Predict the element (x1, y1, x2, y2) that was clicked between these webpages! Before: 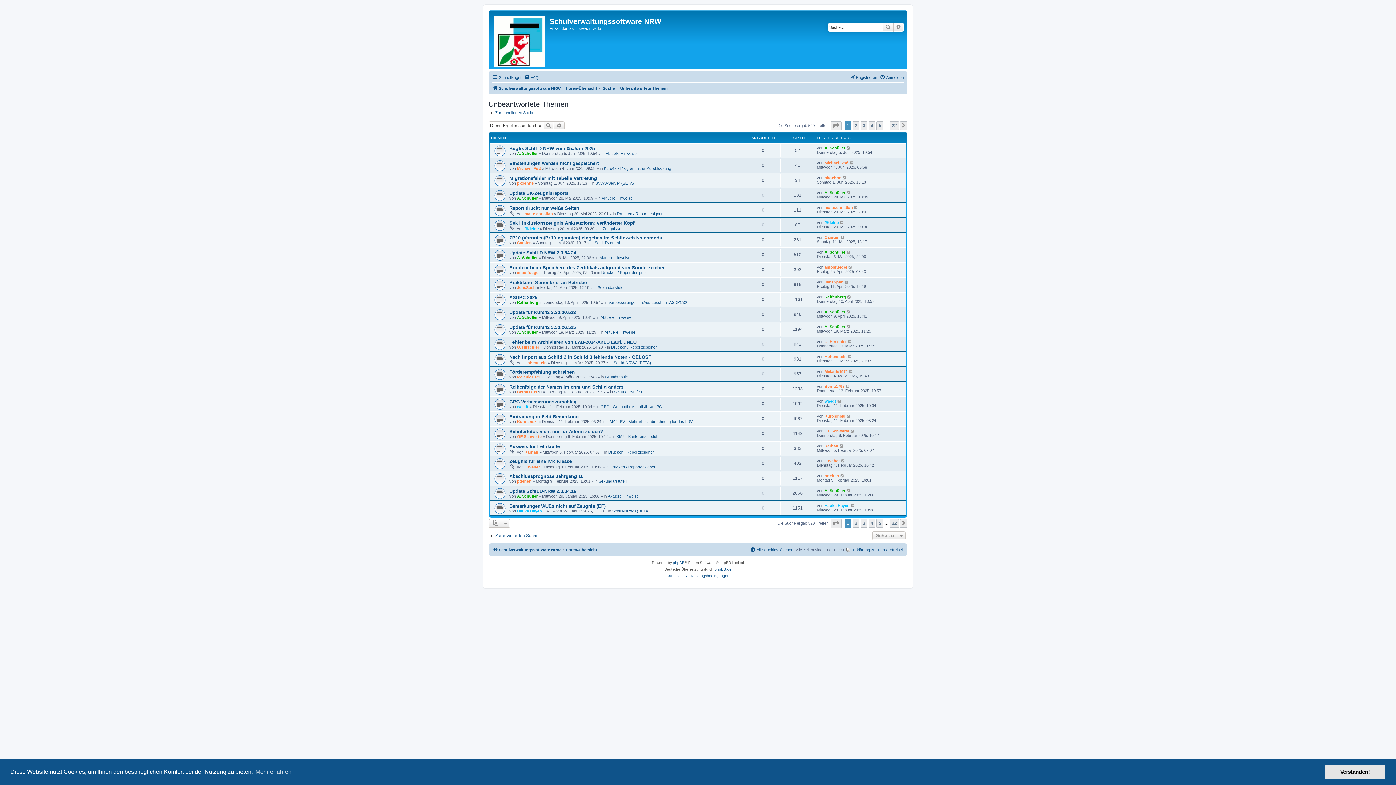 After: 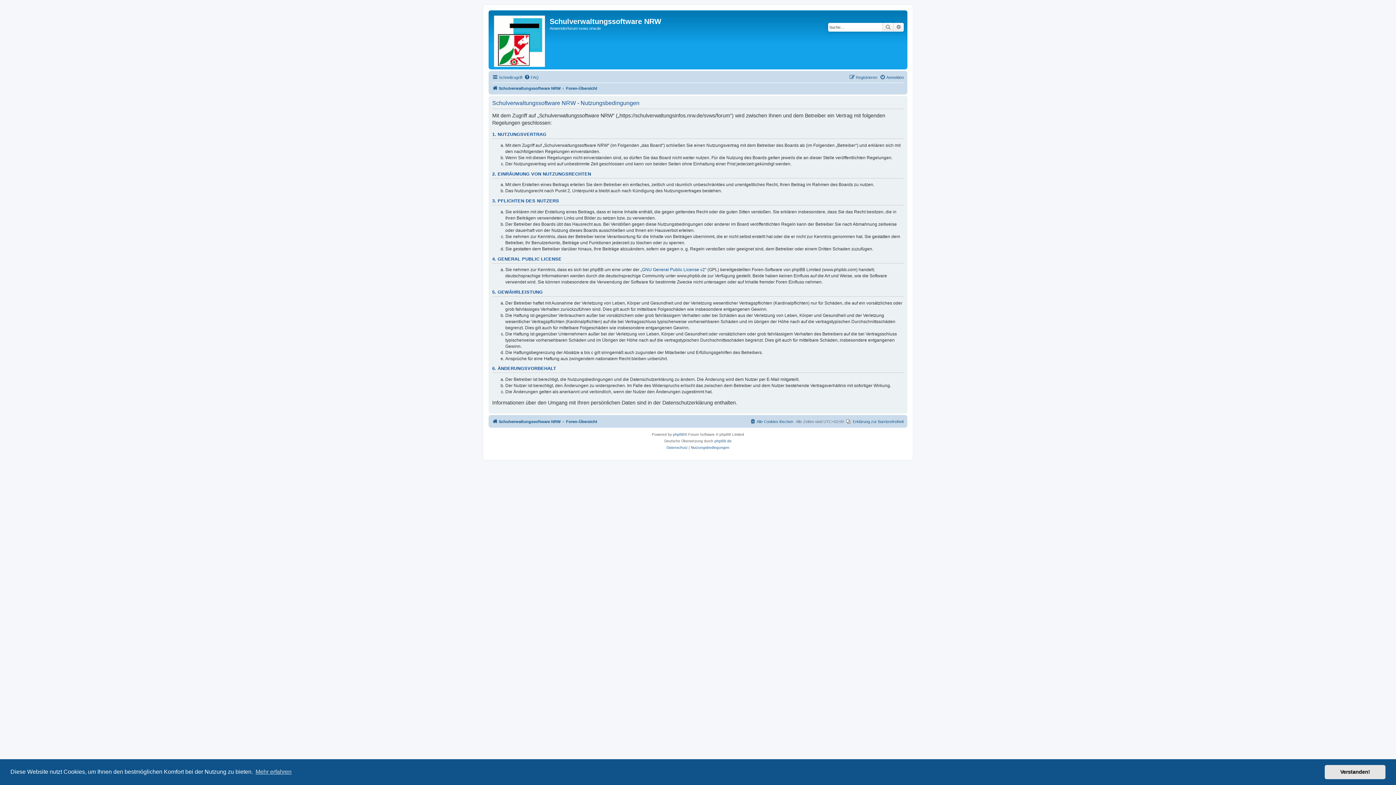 Action: bbox: (691, 572, 729, 579) label: Nutzungsbedingungen